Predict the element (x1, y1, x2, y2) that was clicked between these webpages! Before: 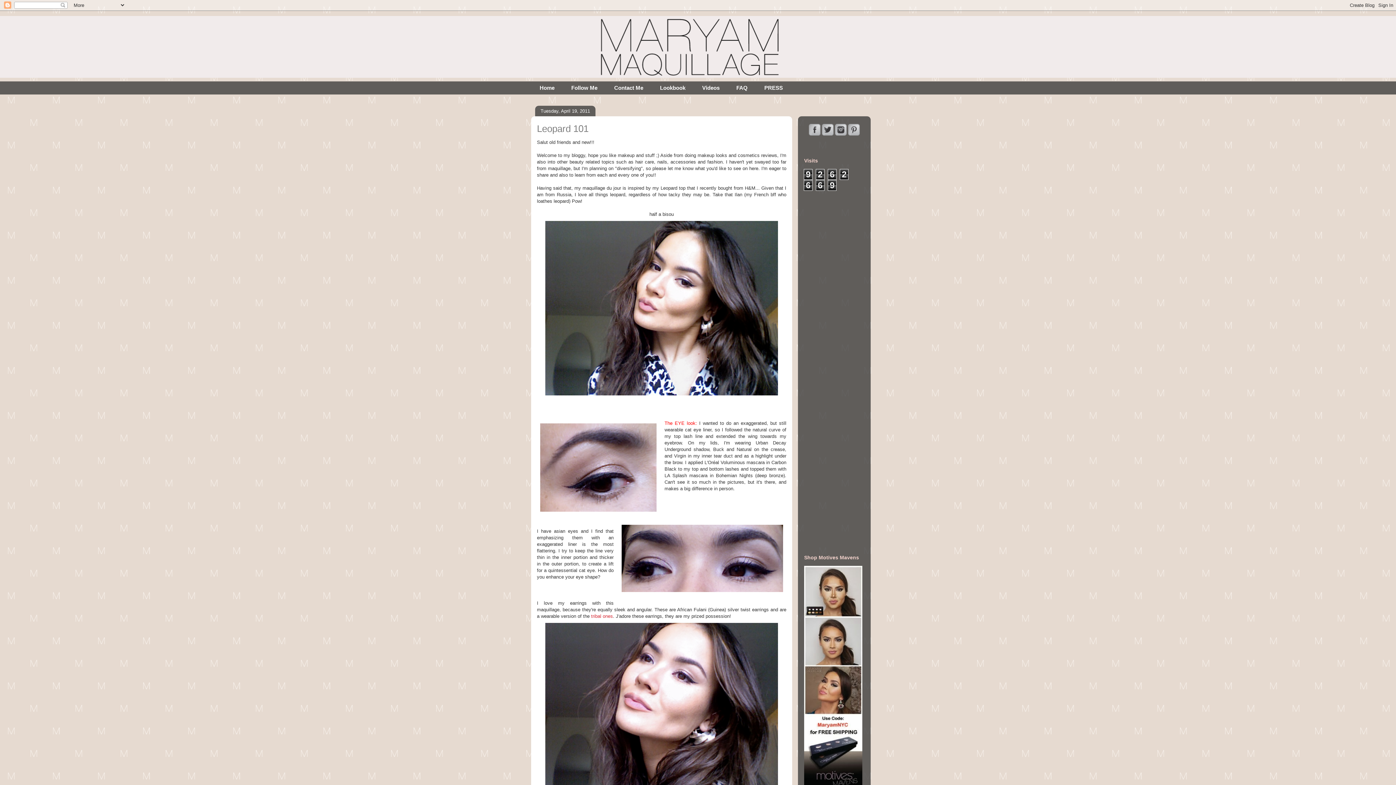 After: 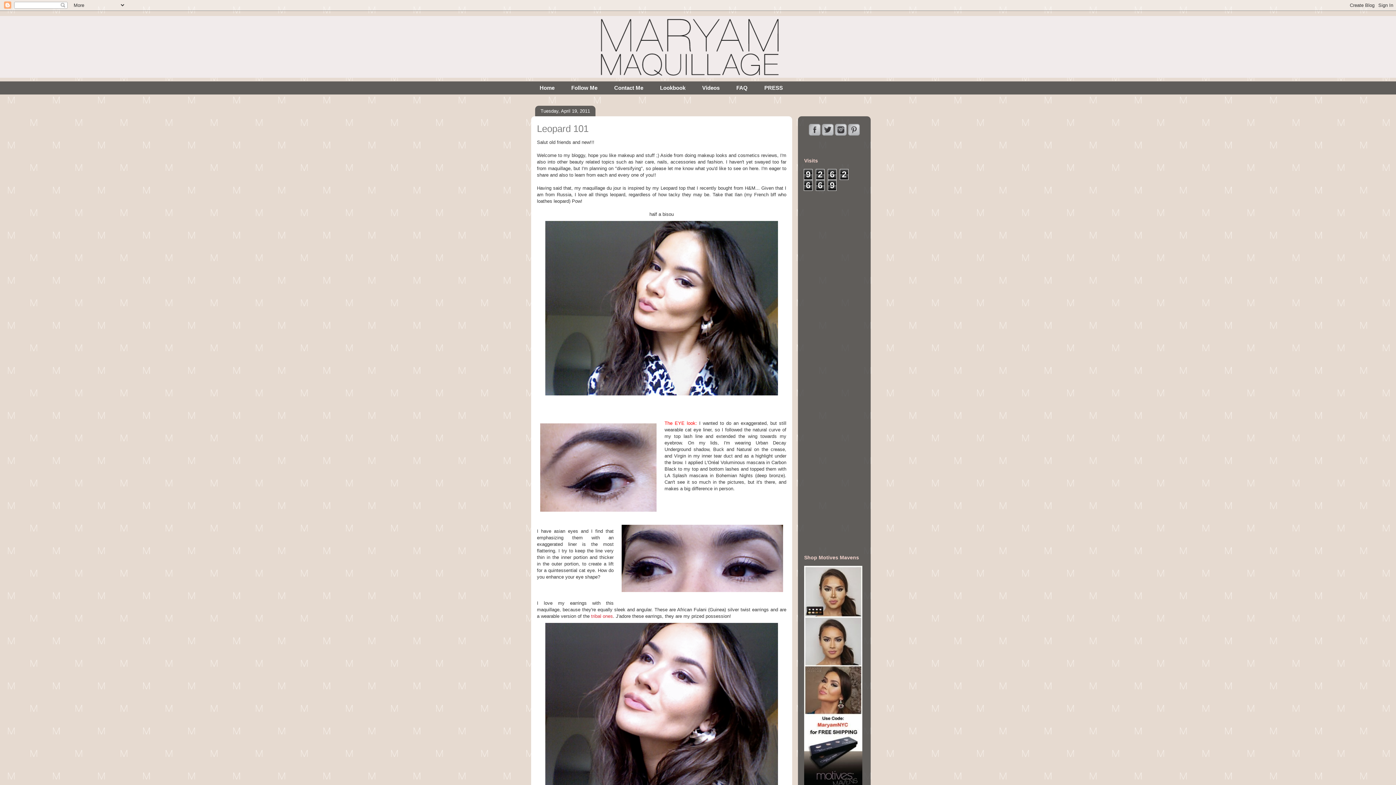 Action: bbox: (835, 131, 846, 136)